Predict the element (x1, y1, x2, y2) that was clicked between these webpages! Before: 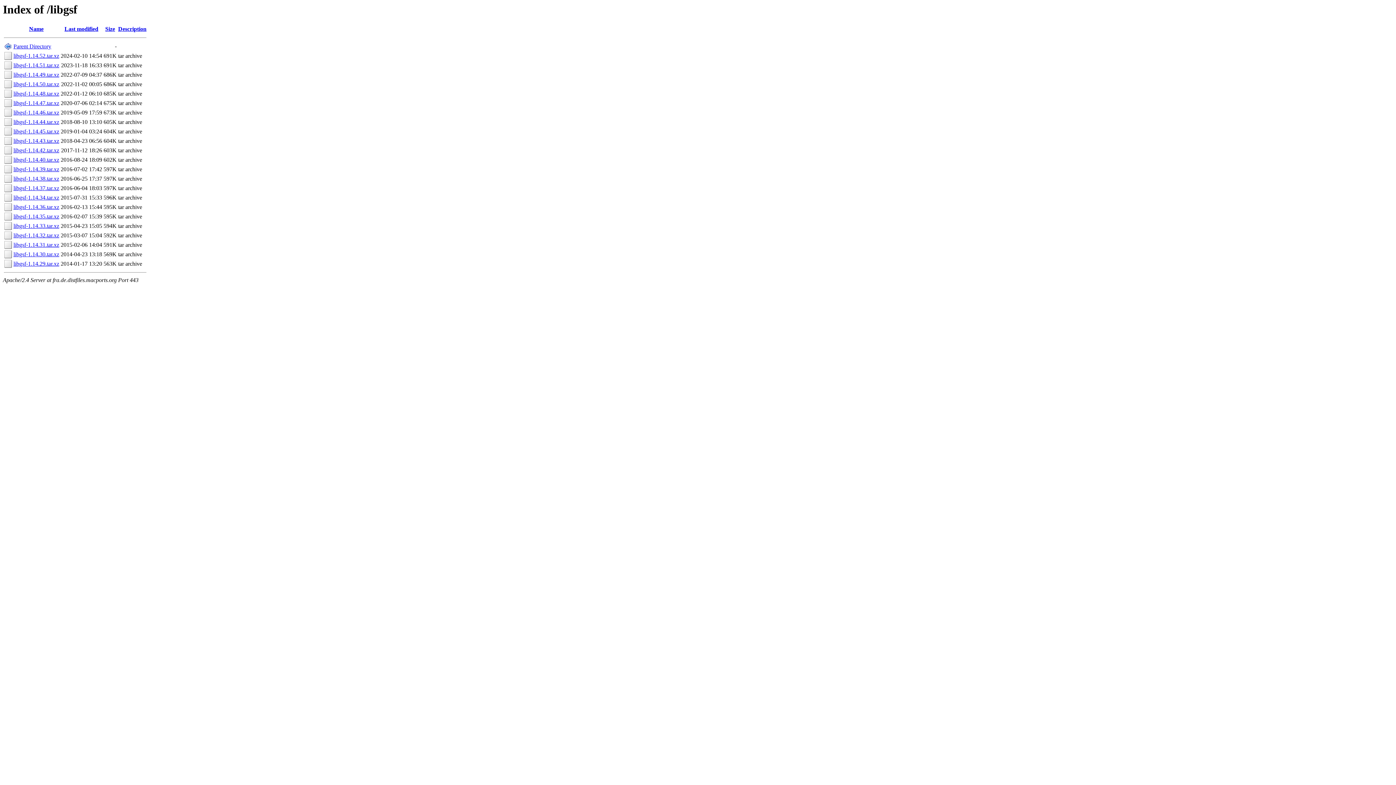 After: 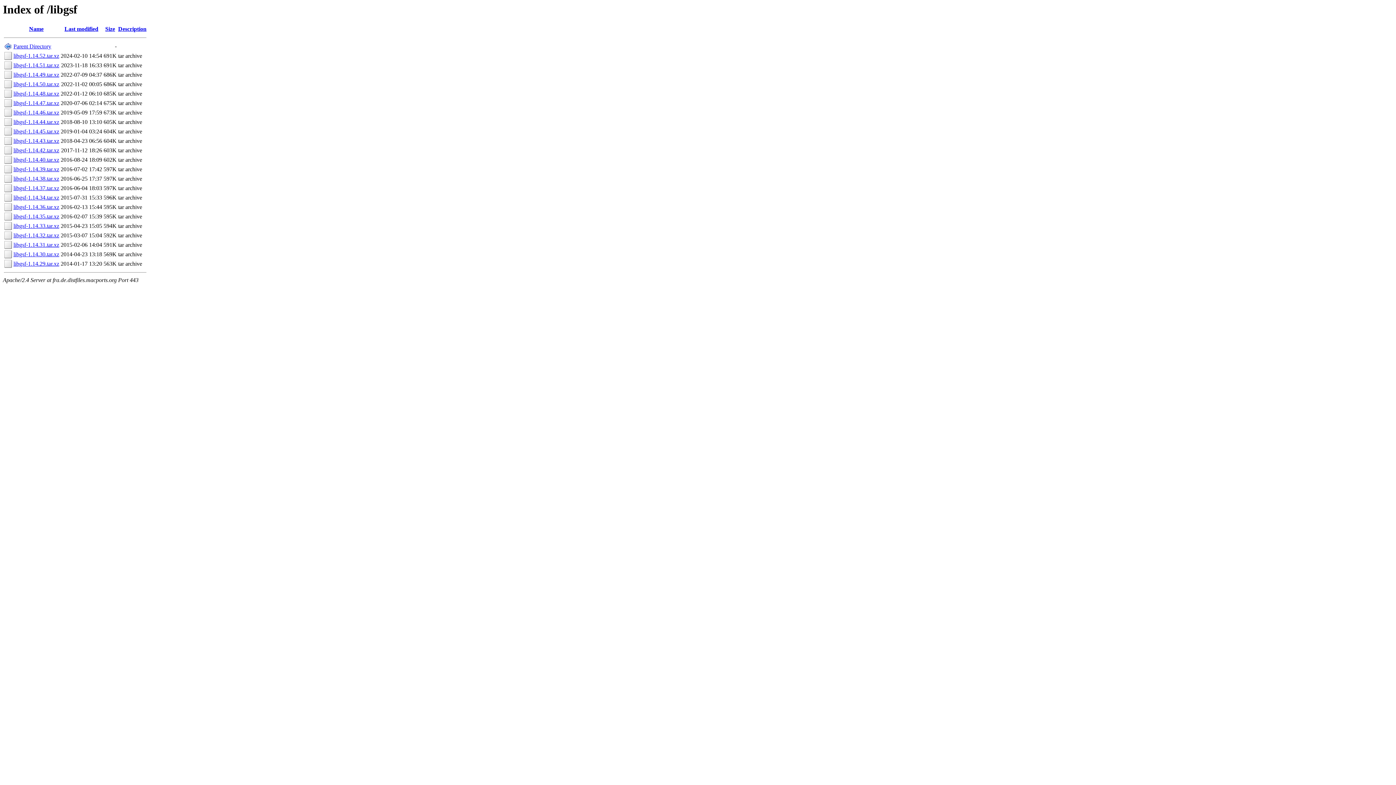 Action: label: libgsf-1.14.31.tar.xz bbox: (13, 241, 59, 248)